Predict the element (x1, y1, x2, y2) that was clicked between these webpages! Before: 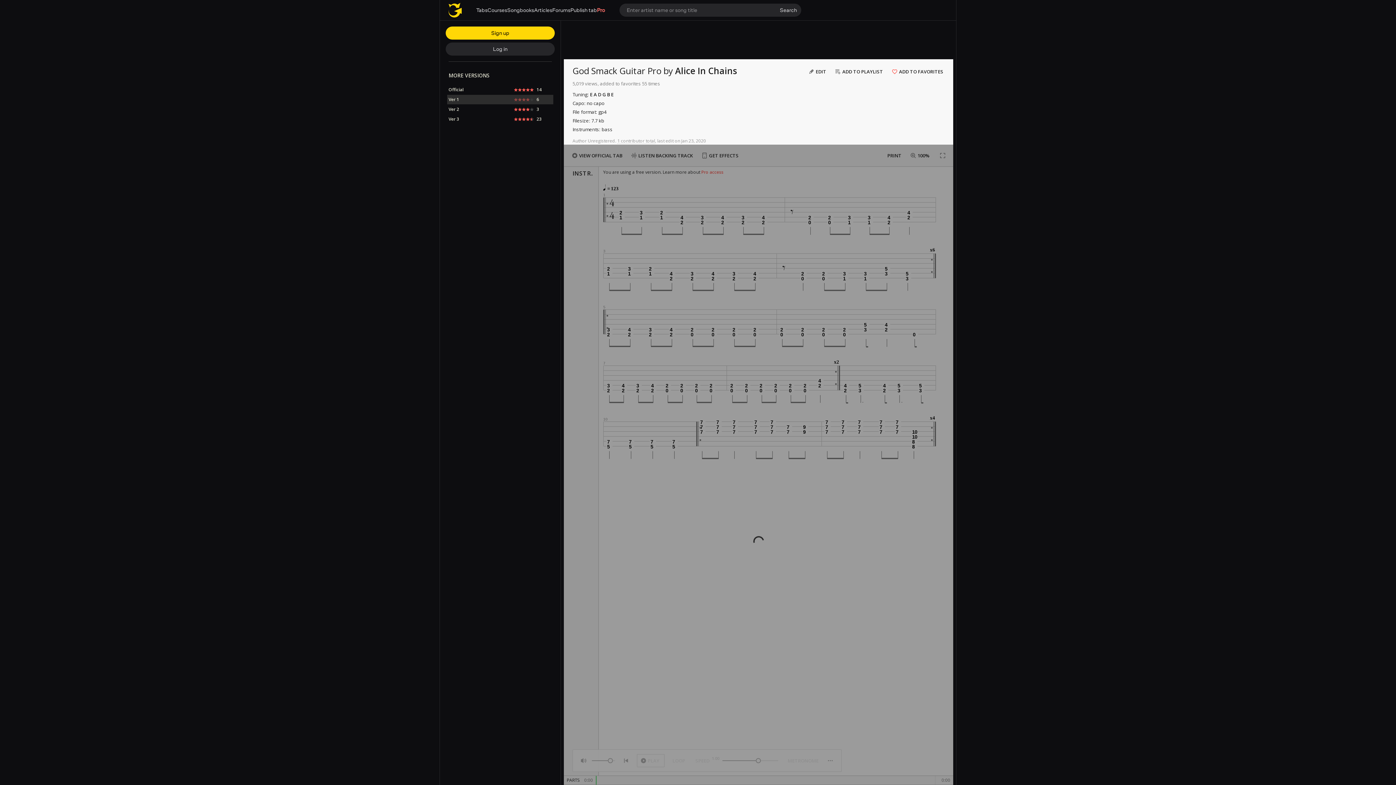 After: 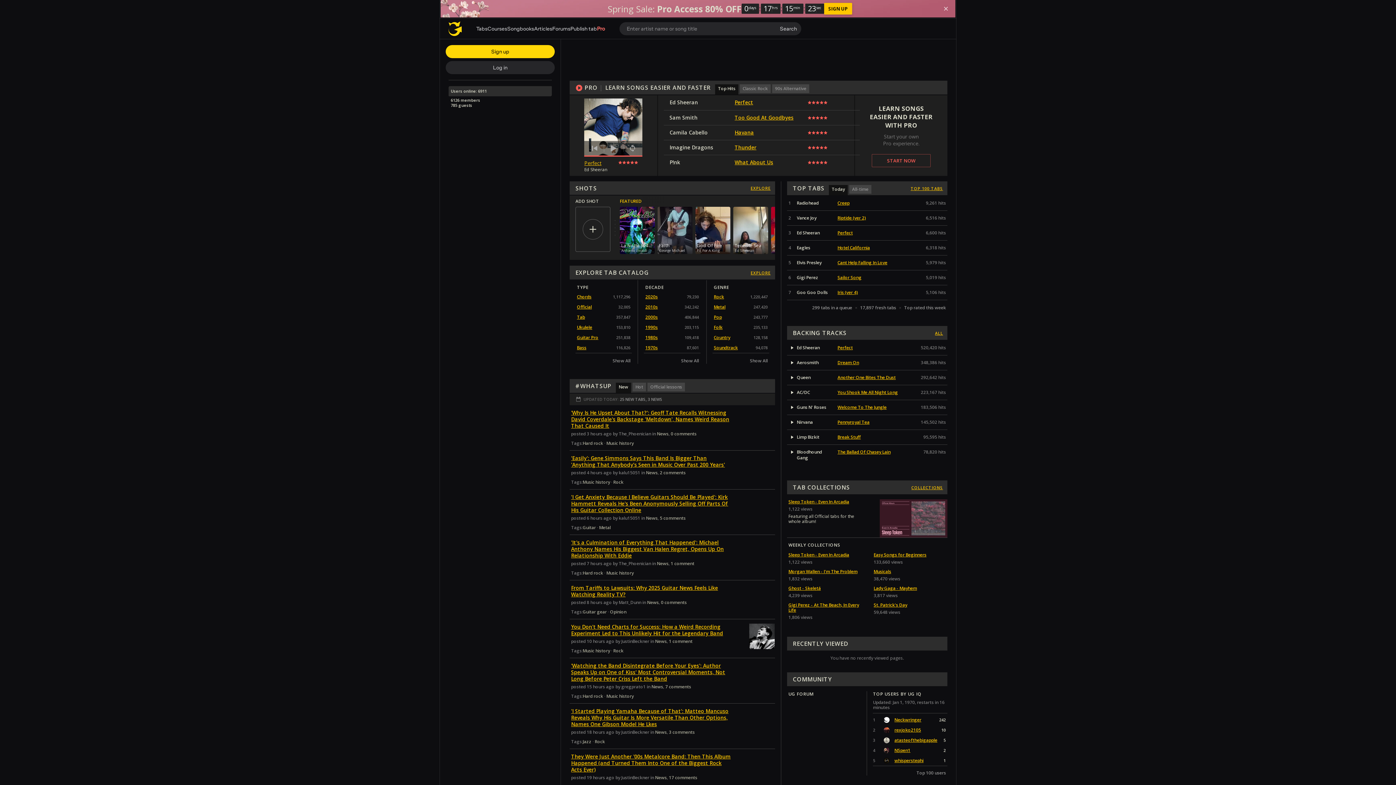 Action: bbox: (448, 2, 461, 17)